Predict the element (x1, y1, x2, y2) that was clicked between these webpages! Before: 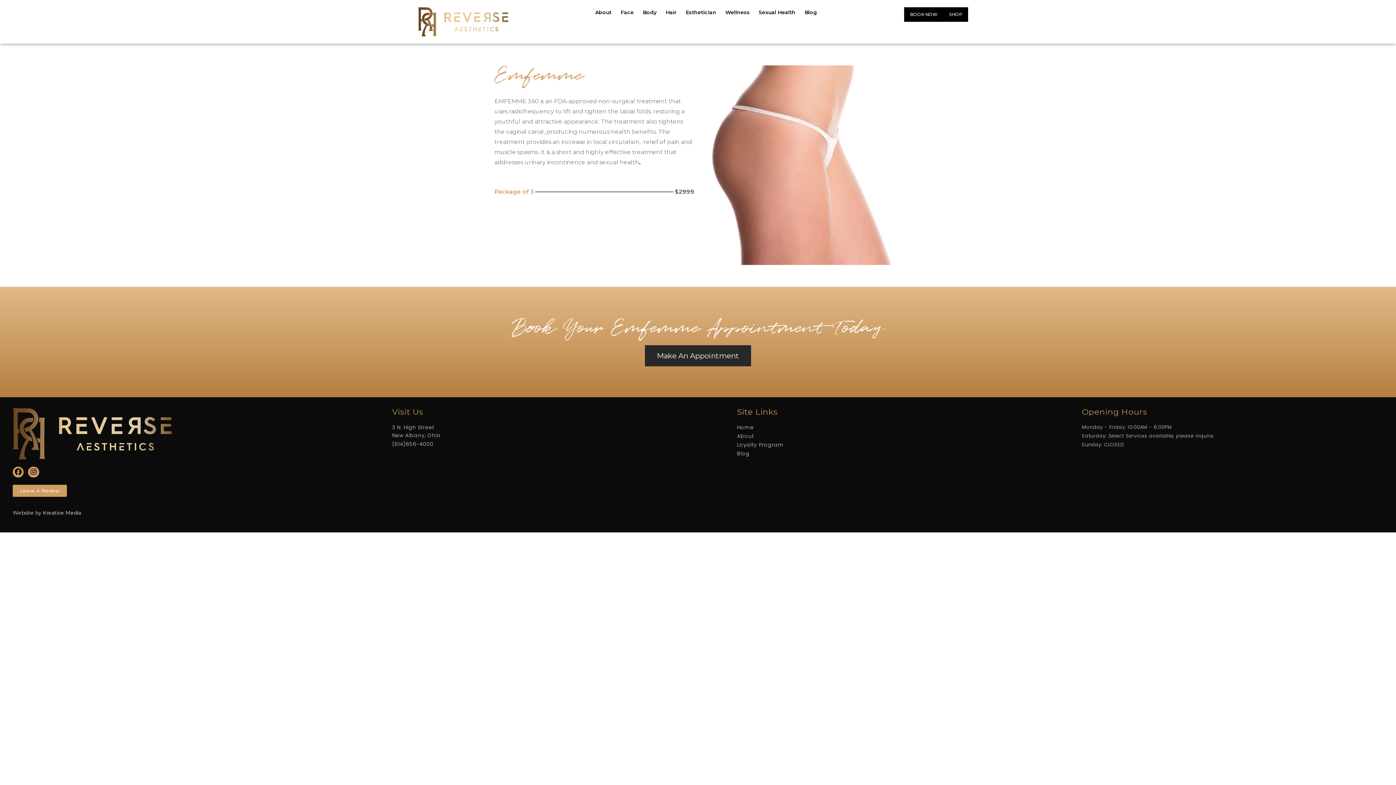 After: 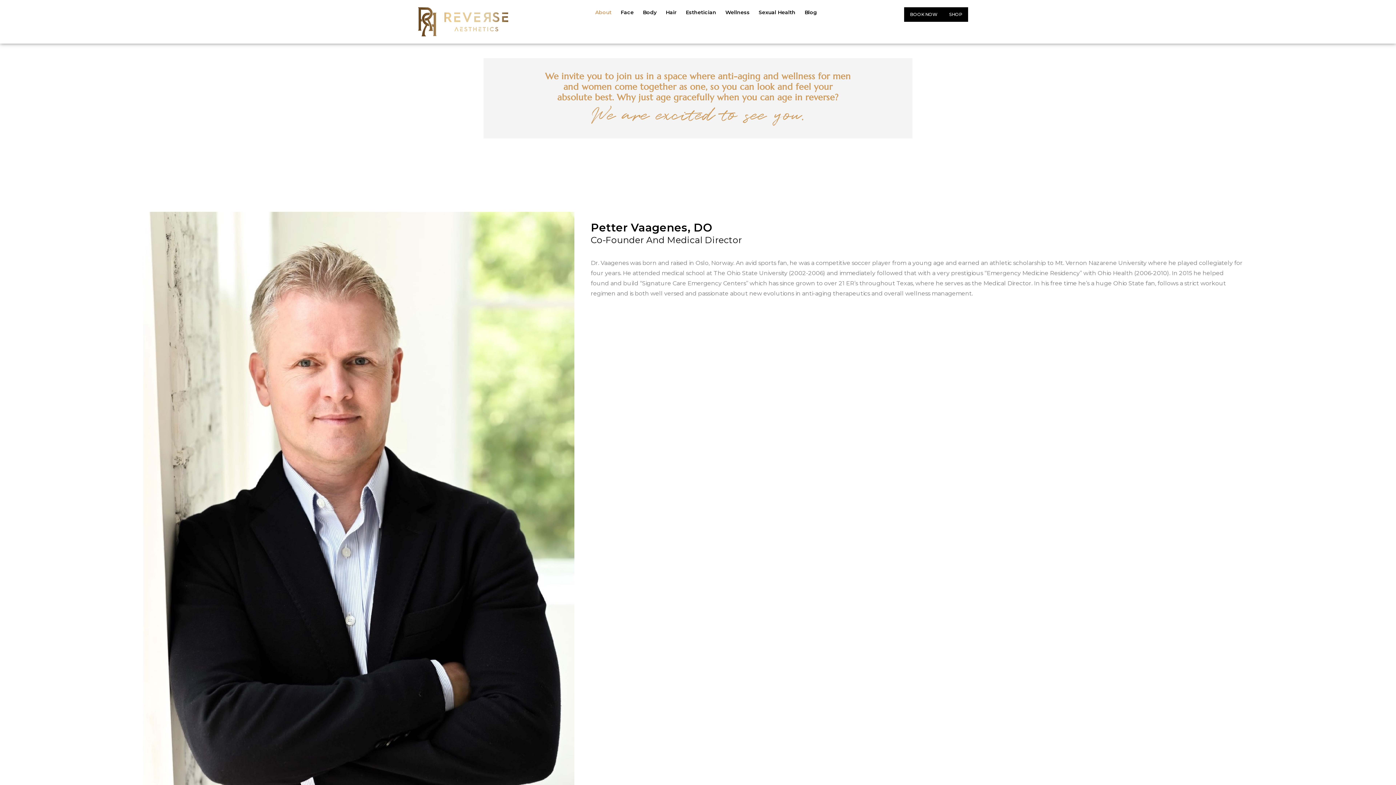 Action: label: About bbox: (595, 7, 611, 17)